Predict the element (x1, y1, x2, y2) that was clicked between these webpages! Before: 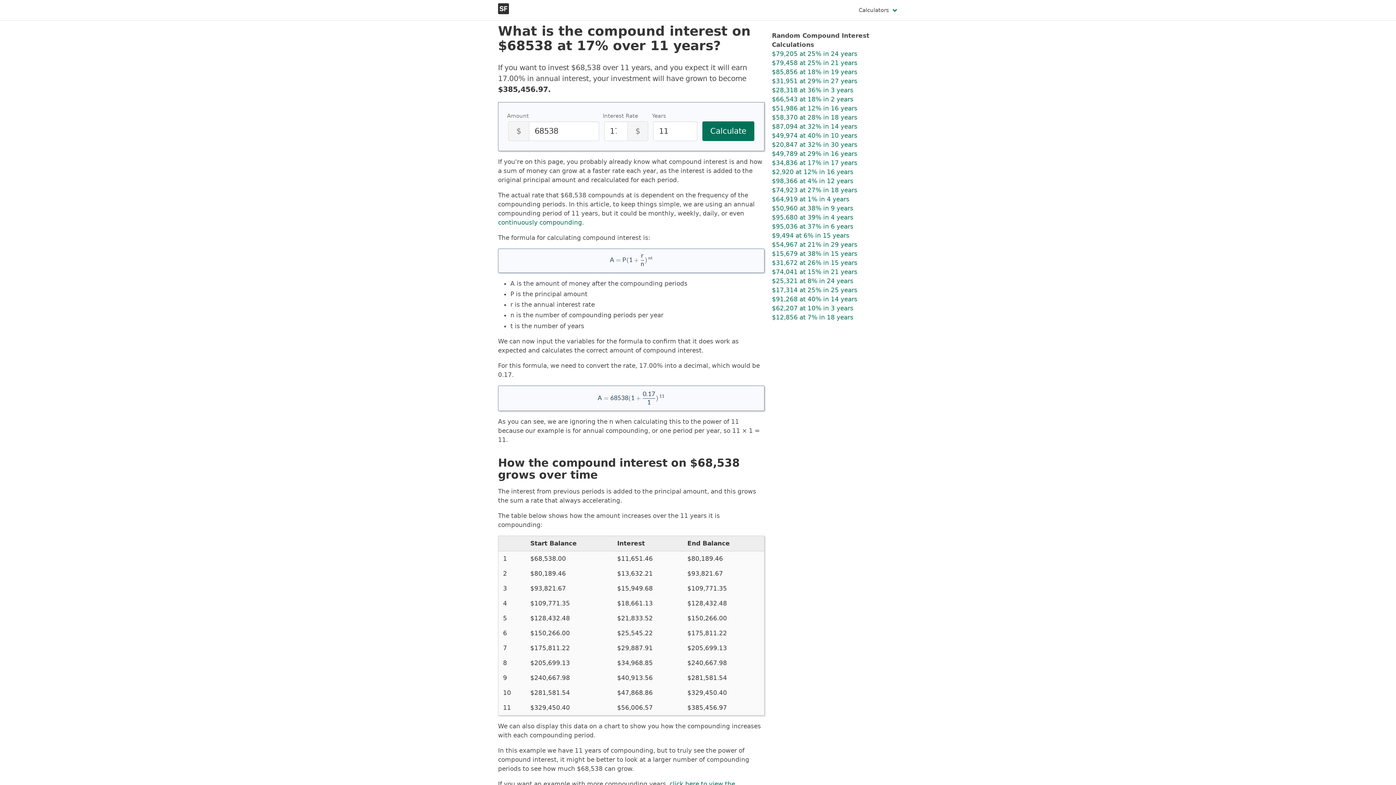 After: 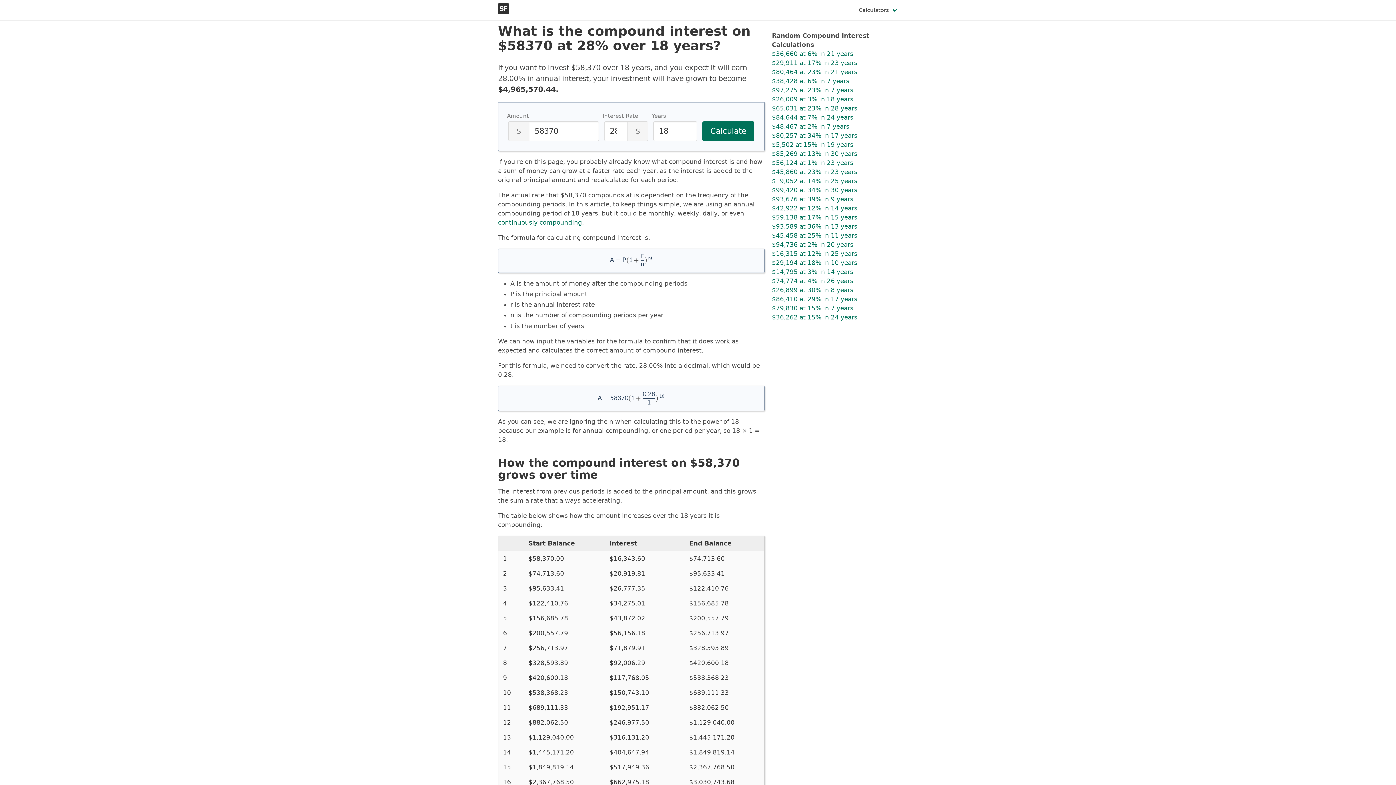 Action: label: $58,370 at 28% in 18 years bbox: (772, 113, 857, 121)